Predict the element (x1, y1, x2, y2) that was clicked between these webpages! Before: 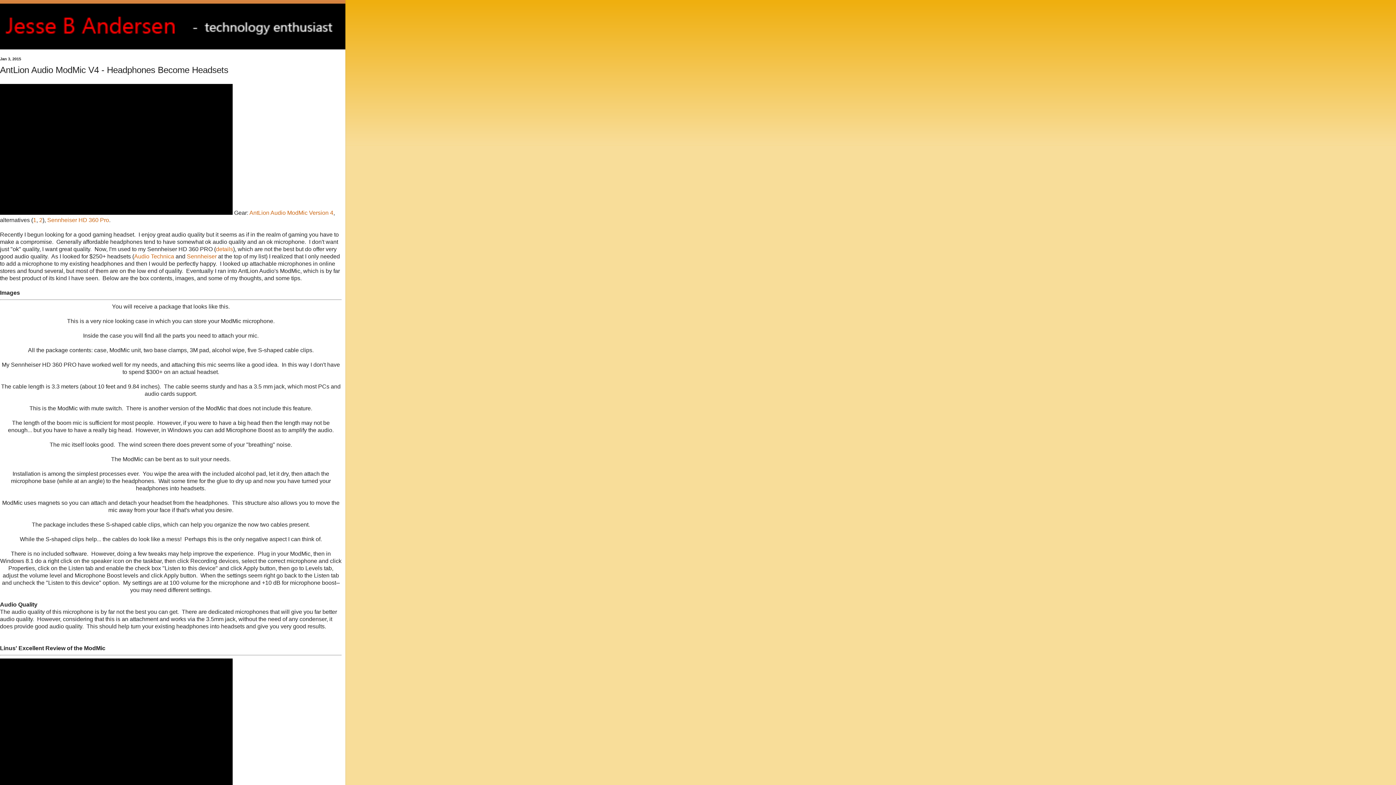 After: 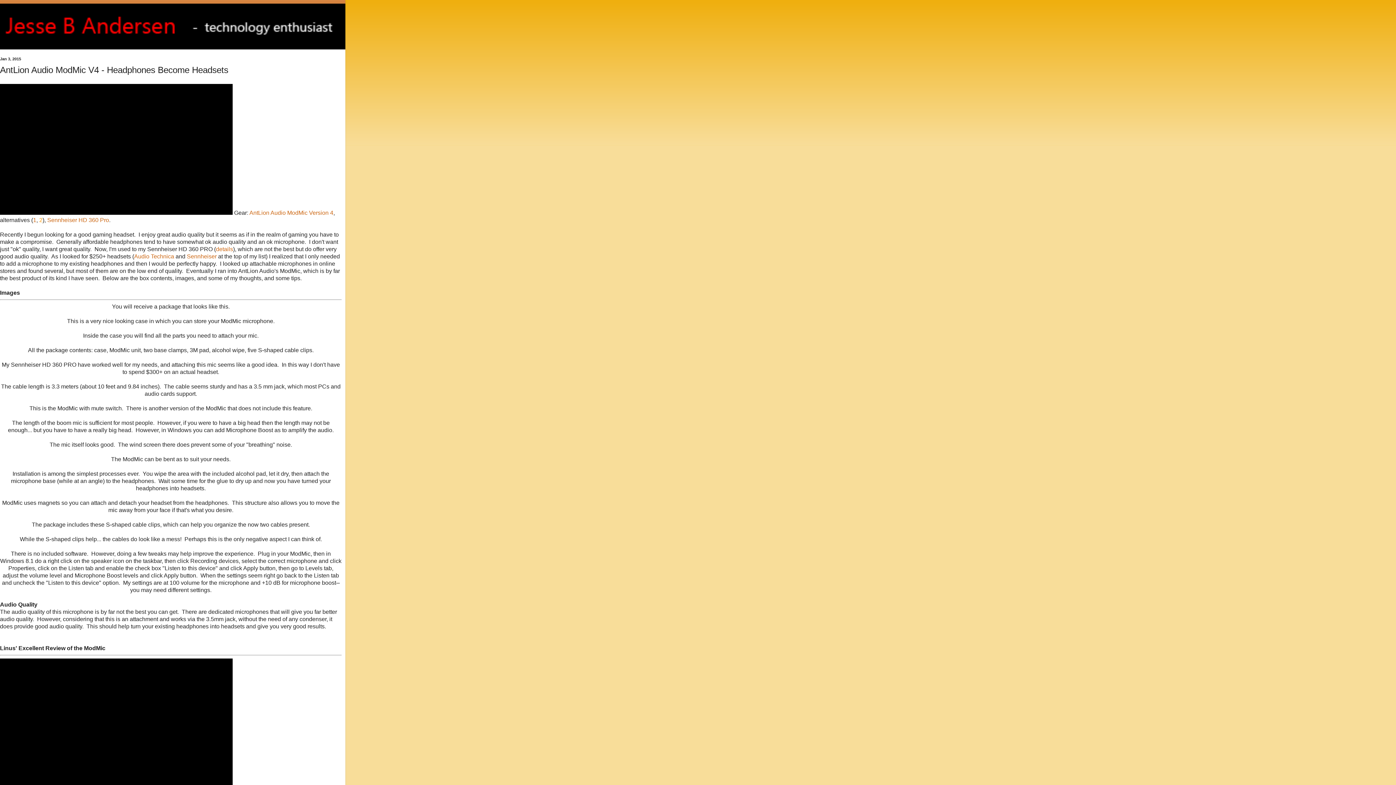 Action: label: 2 bbox: (39, 217, 42, 223)